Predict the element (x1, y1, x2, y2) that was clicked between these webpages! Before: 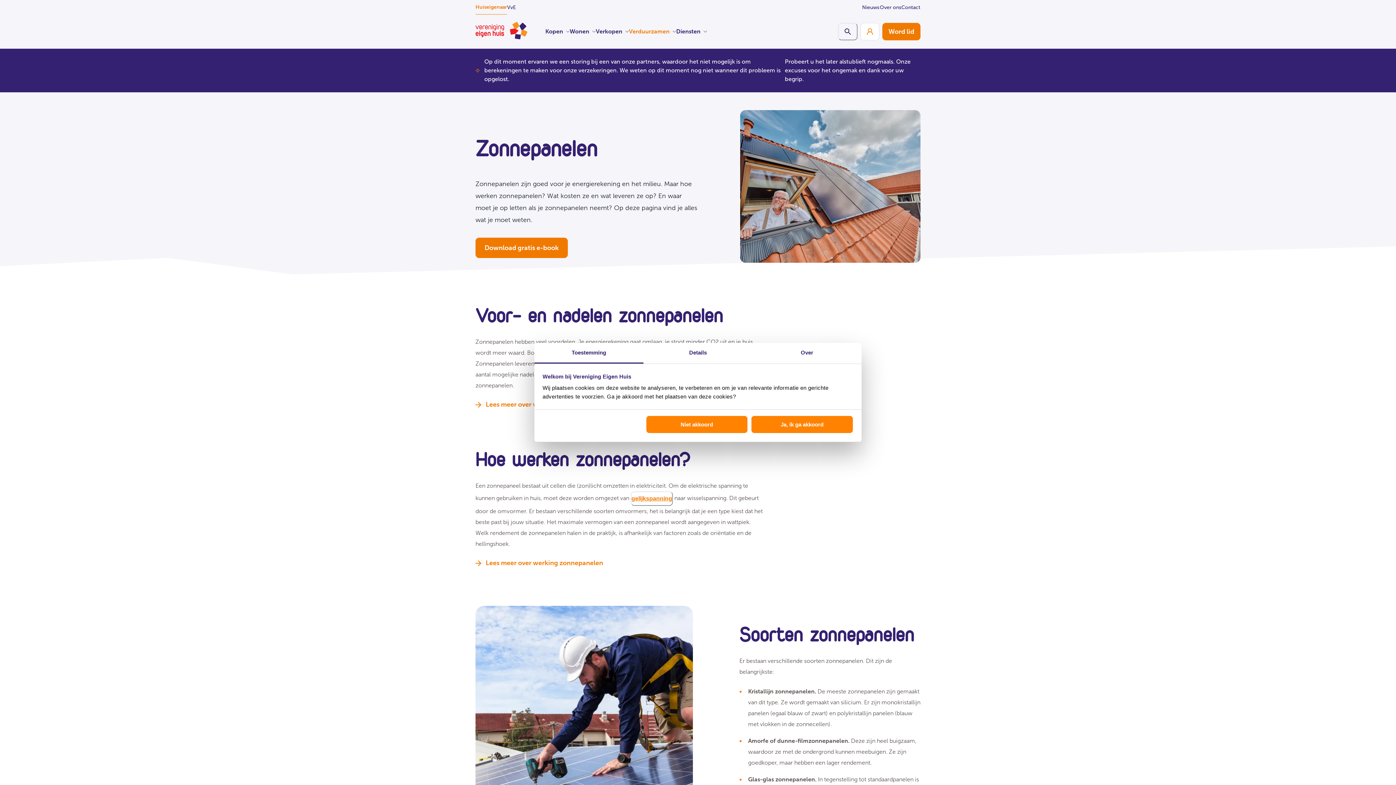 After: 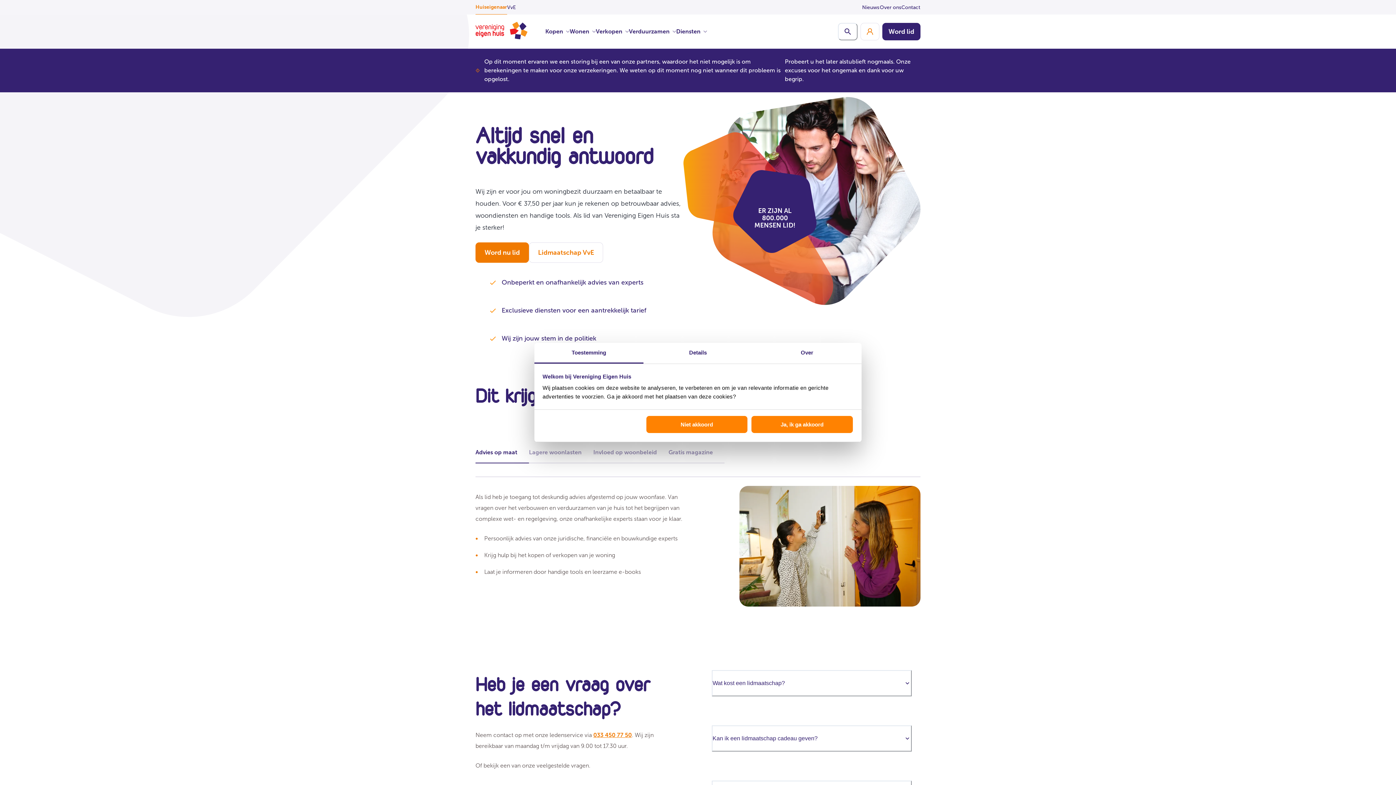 Action: bbox: (882, 22, 920, 40) label: Word lid